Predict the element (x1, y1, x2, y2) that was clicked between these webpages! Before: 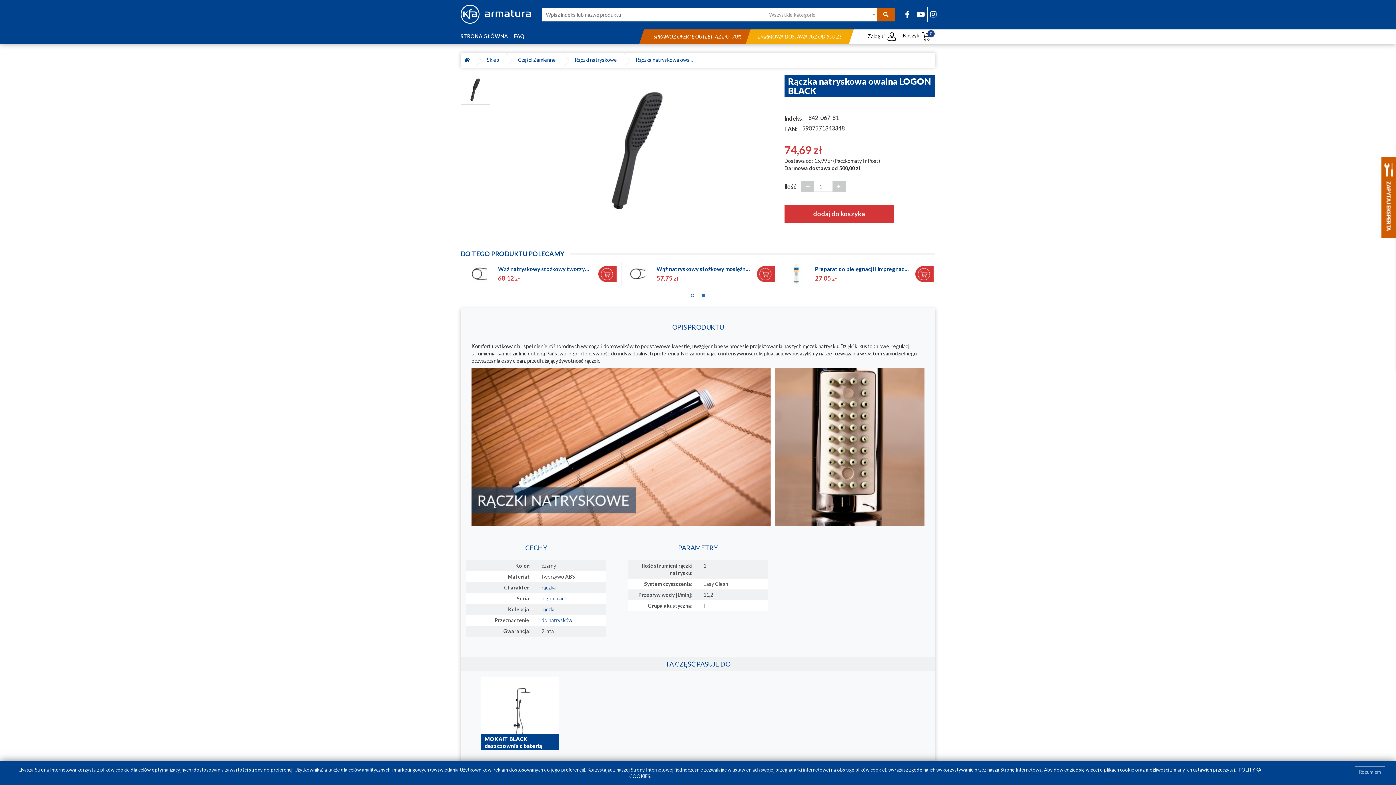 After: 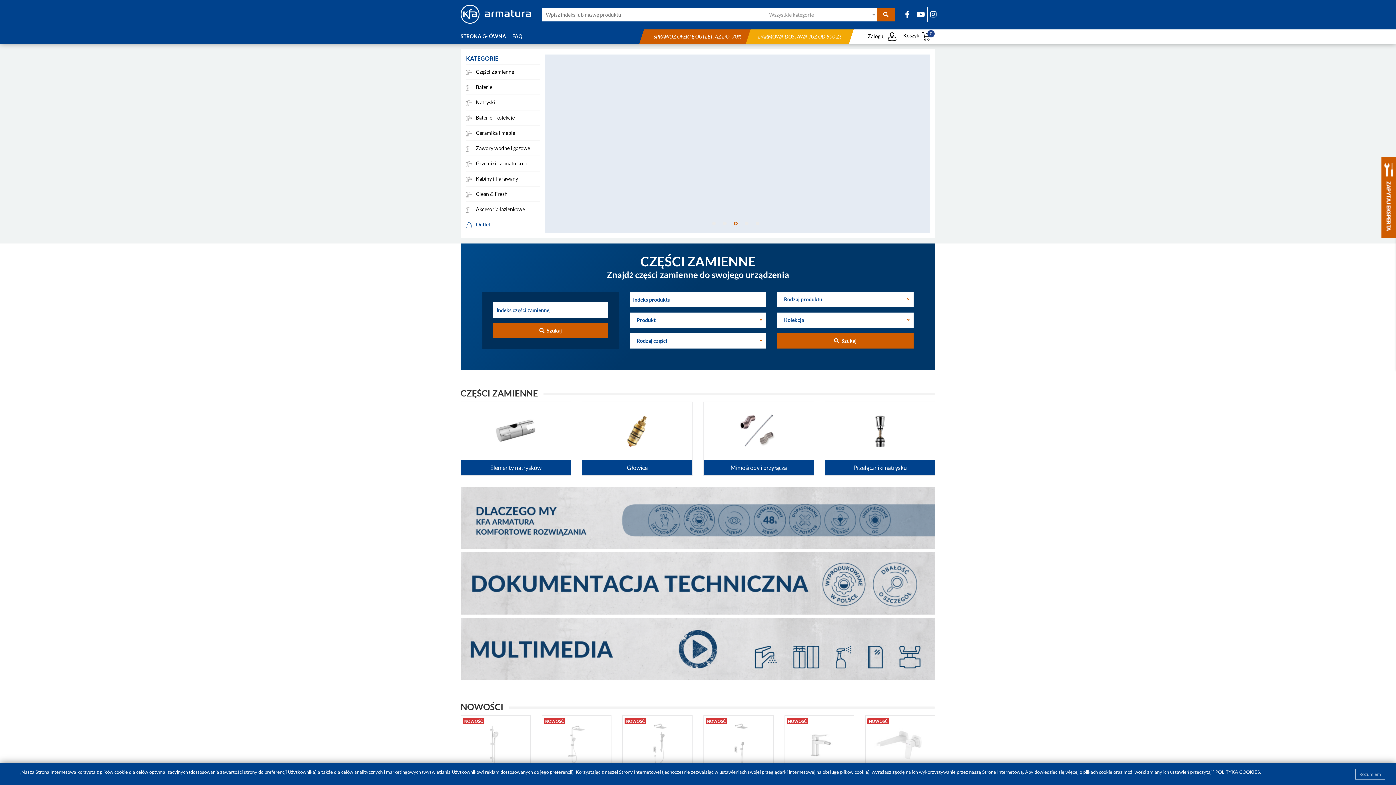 Action: bbox: (460, 33, 508, 39) label: STRONA GŁÓWNA